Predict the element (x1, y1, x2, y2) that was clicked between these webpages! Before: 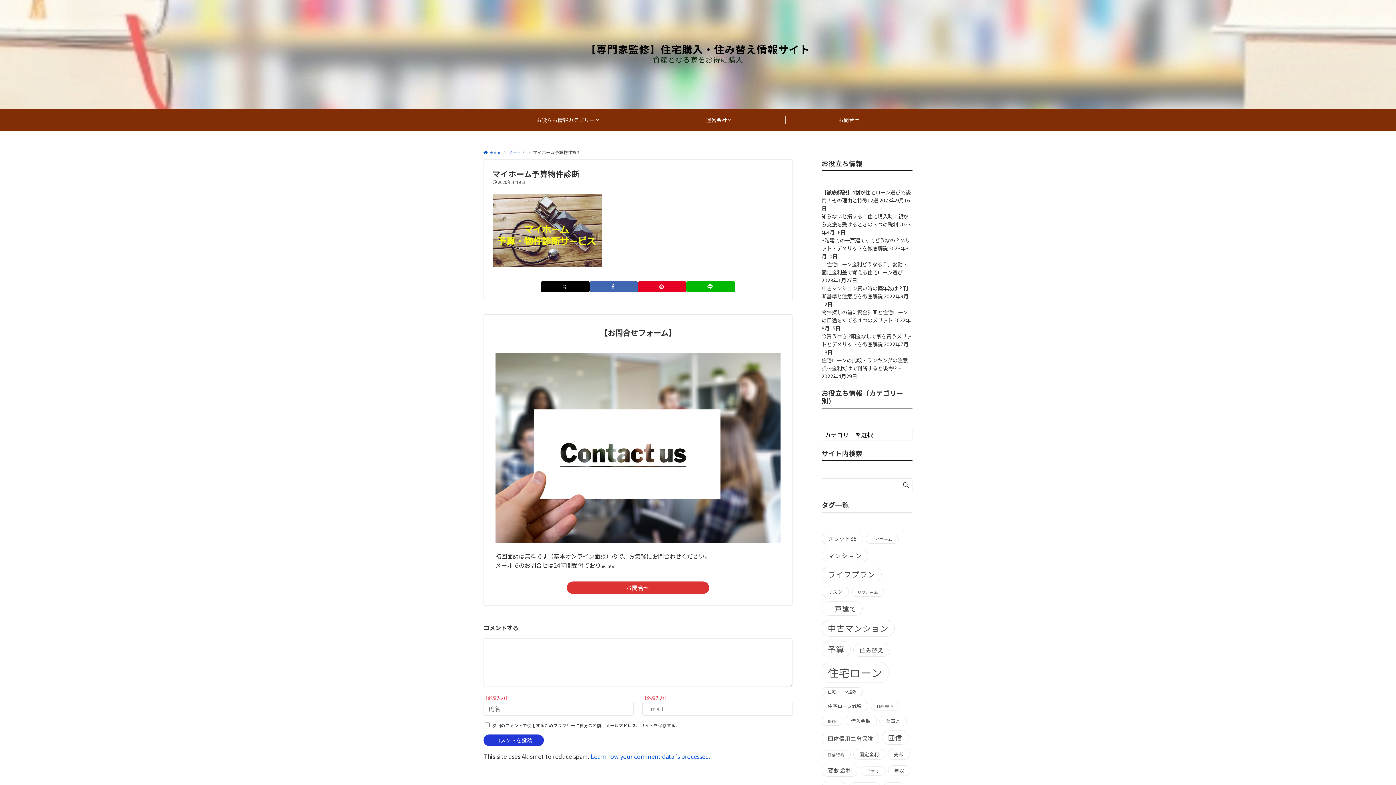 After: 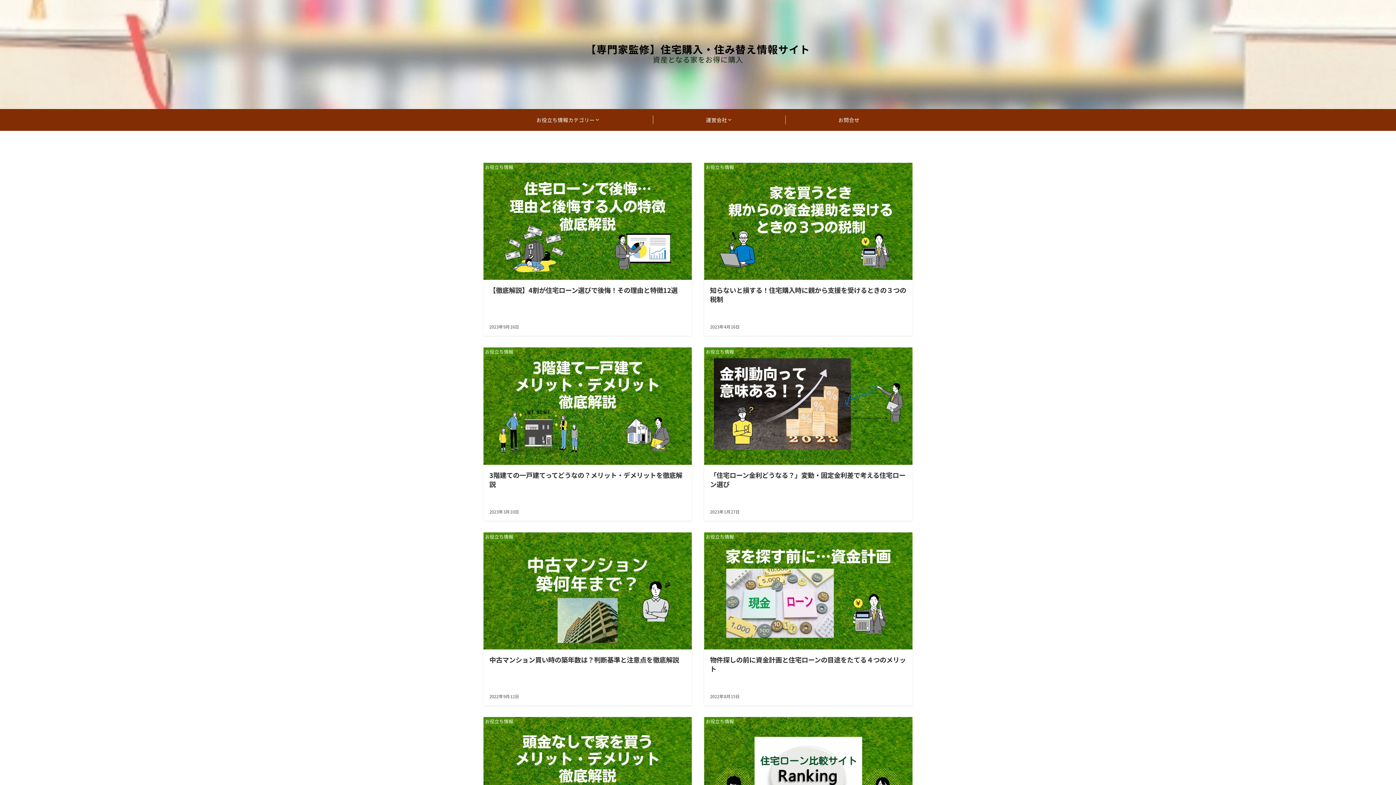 Action: bbox: (483, 149, 501, 155) label: Home